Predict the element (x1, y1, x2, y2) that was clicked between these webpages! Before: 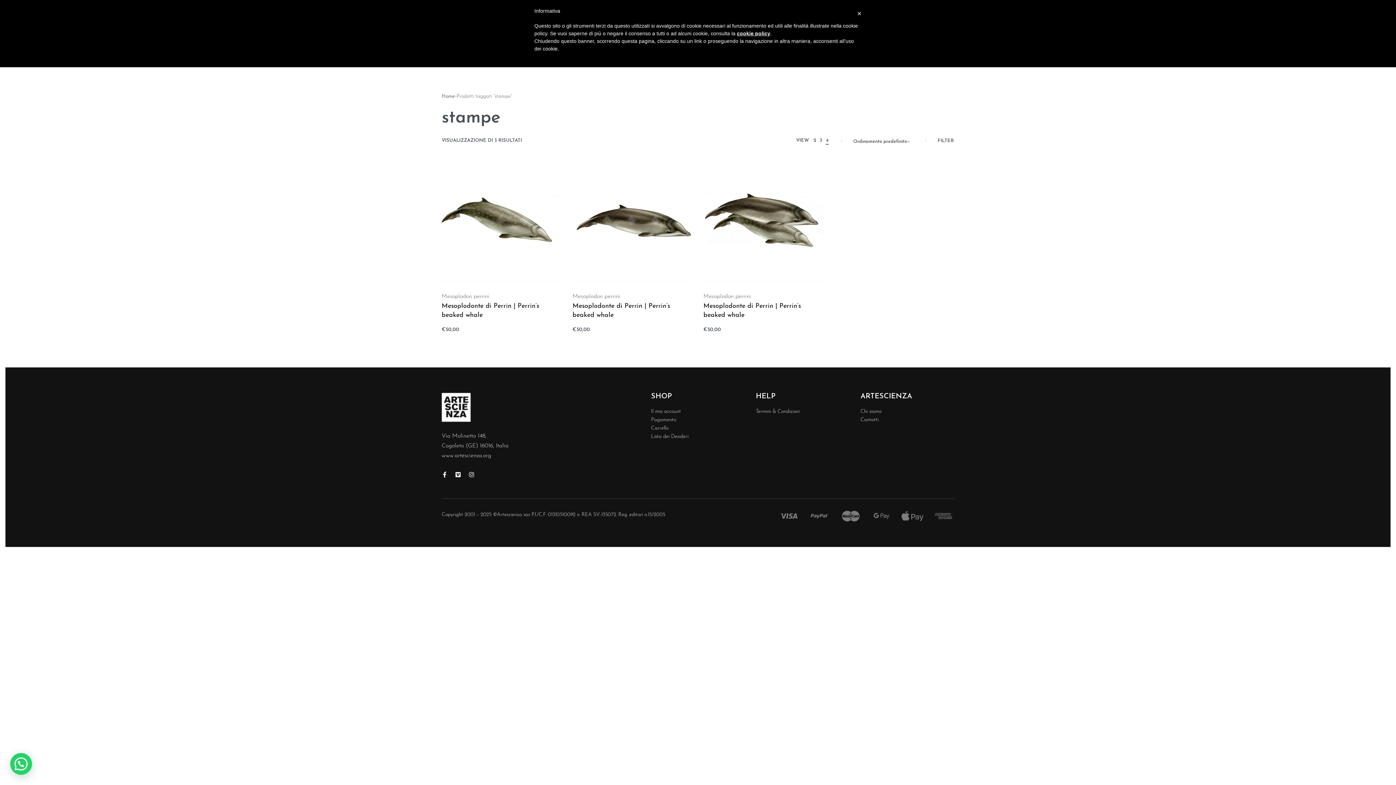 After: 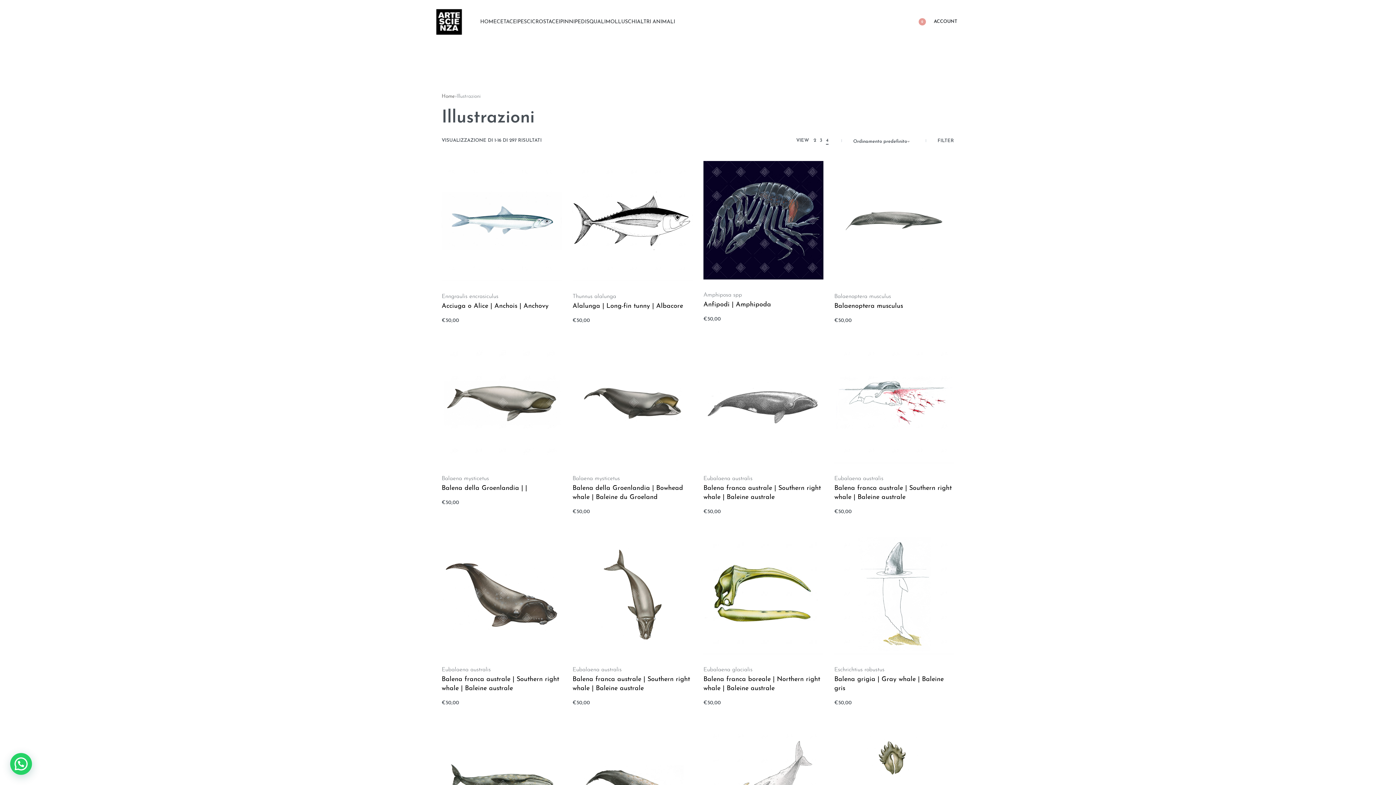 Action: bbox: (441, 93, 454, 99) label: Home